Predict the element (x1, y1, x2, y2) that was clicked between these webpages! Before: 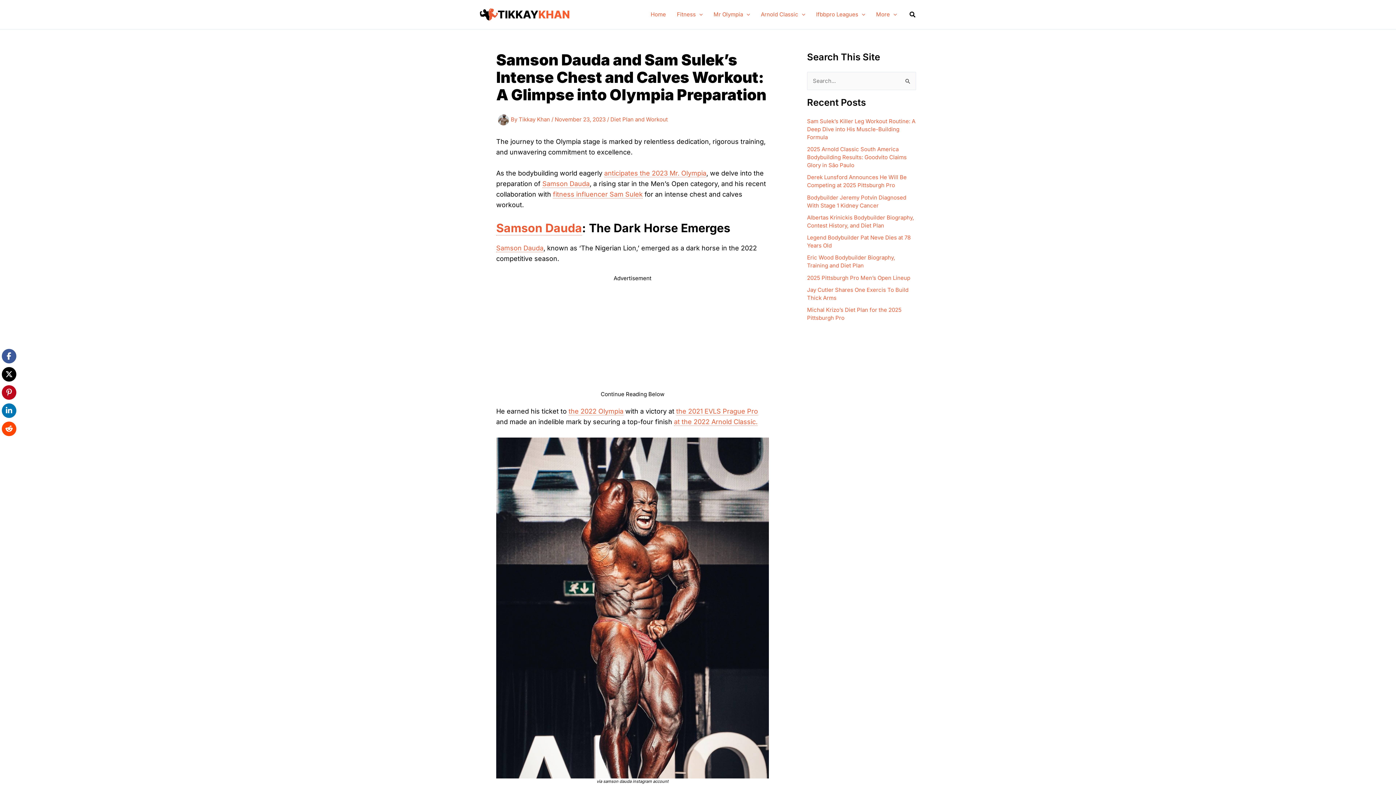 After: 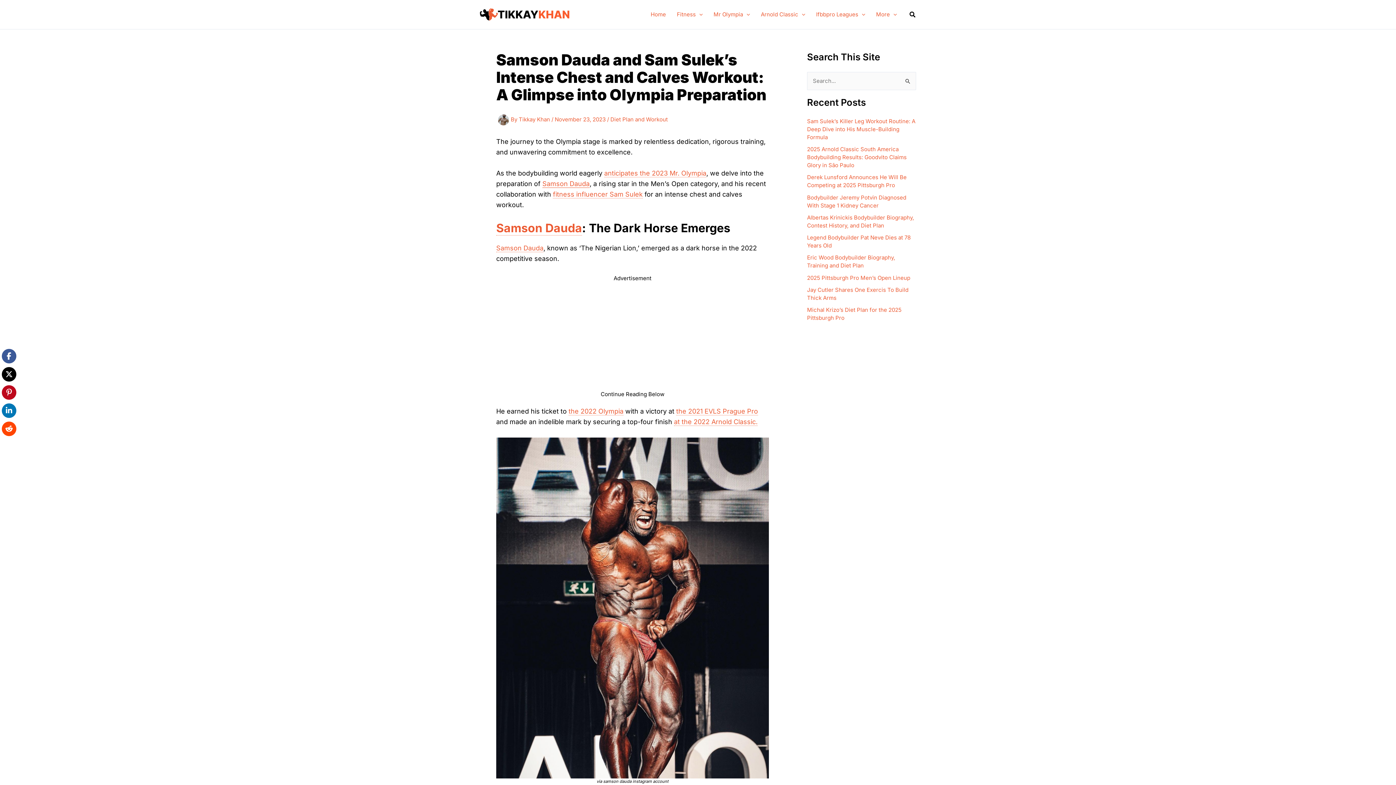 Action: bbox: (542, 179, 589, 187) label: Samson Dauda